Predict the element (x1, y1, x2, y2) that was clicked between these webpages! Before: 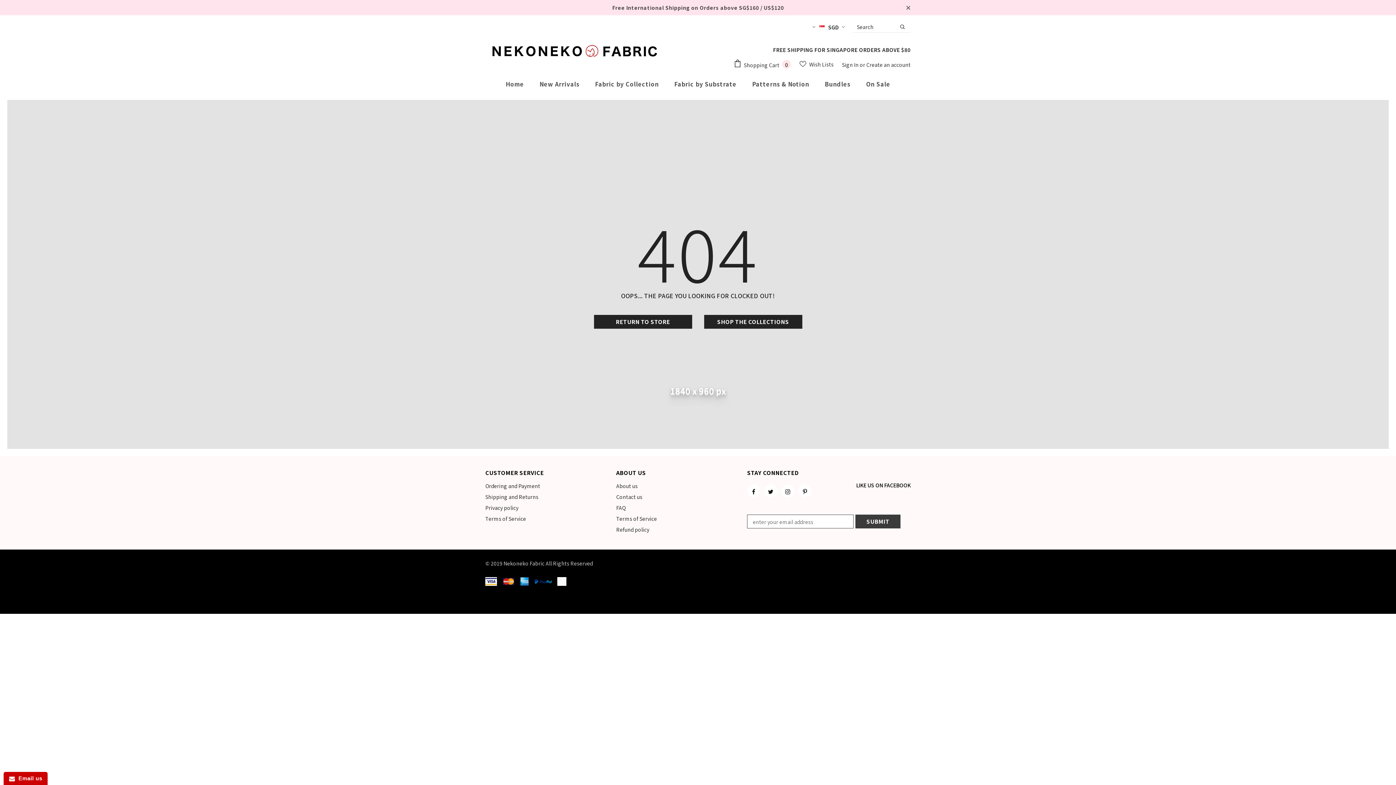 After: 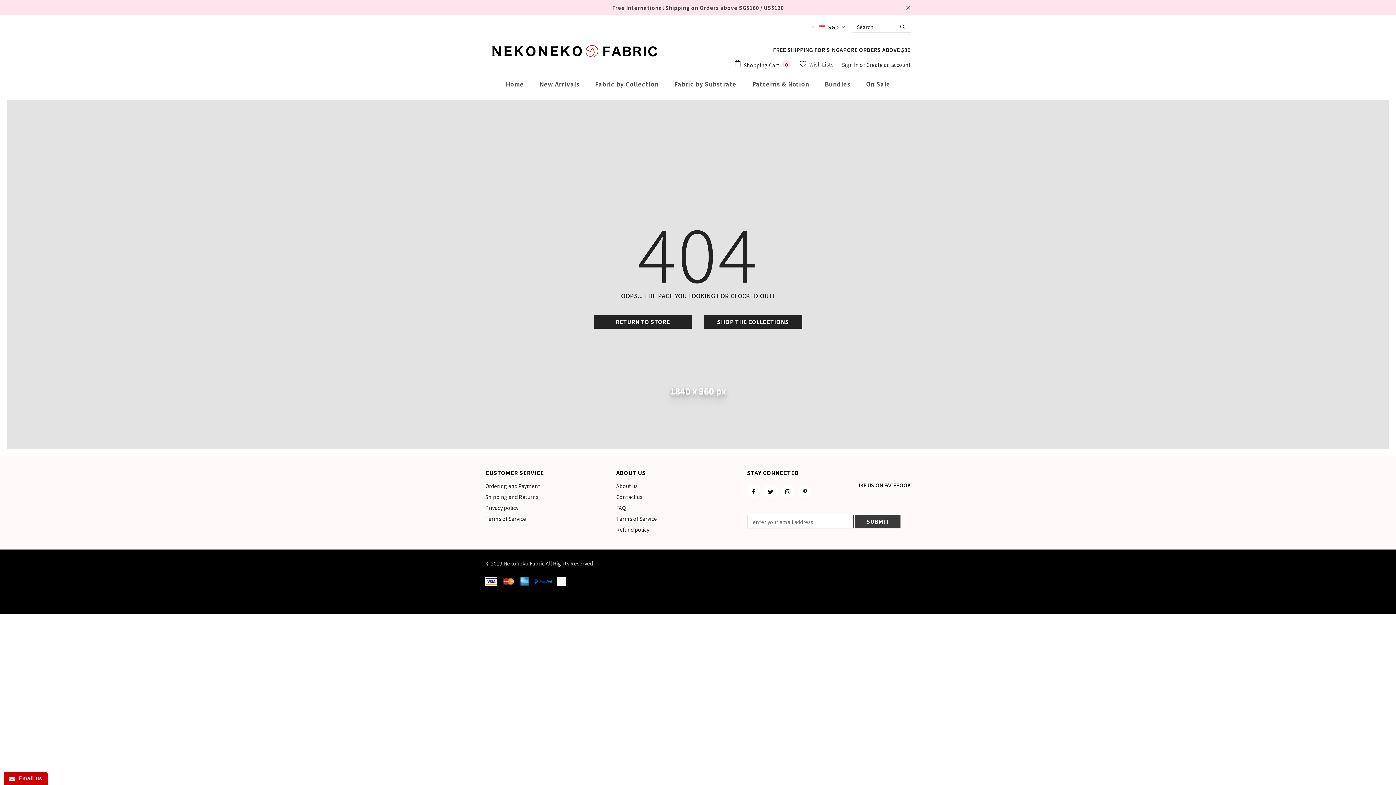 Action: bbox: (799, 58, 833, 70) label:  Wish Lists